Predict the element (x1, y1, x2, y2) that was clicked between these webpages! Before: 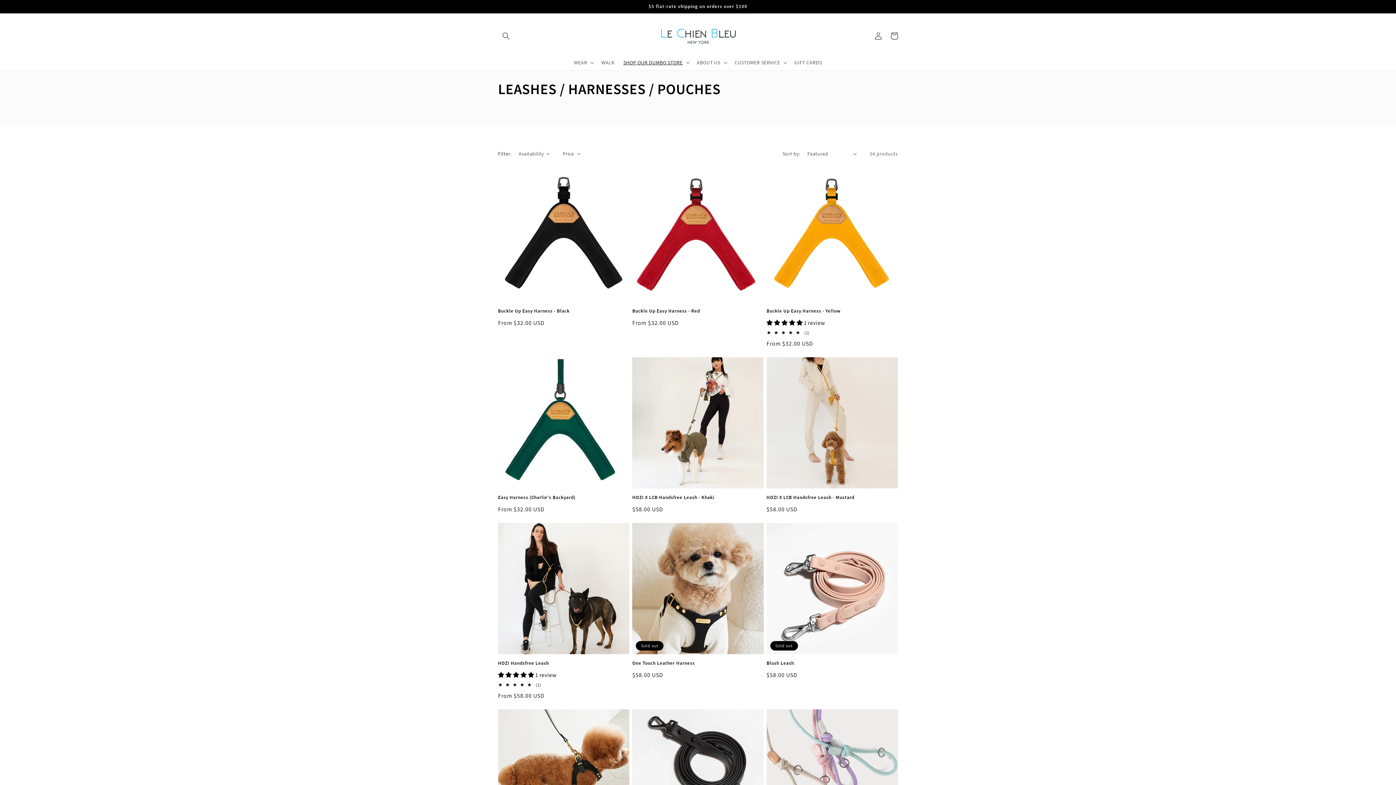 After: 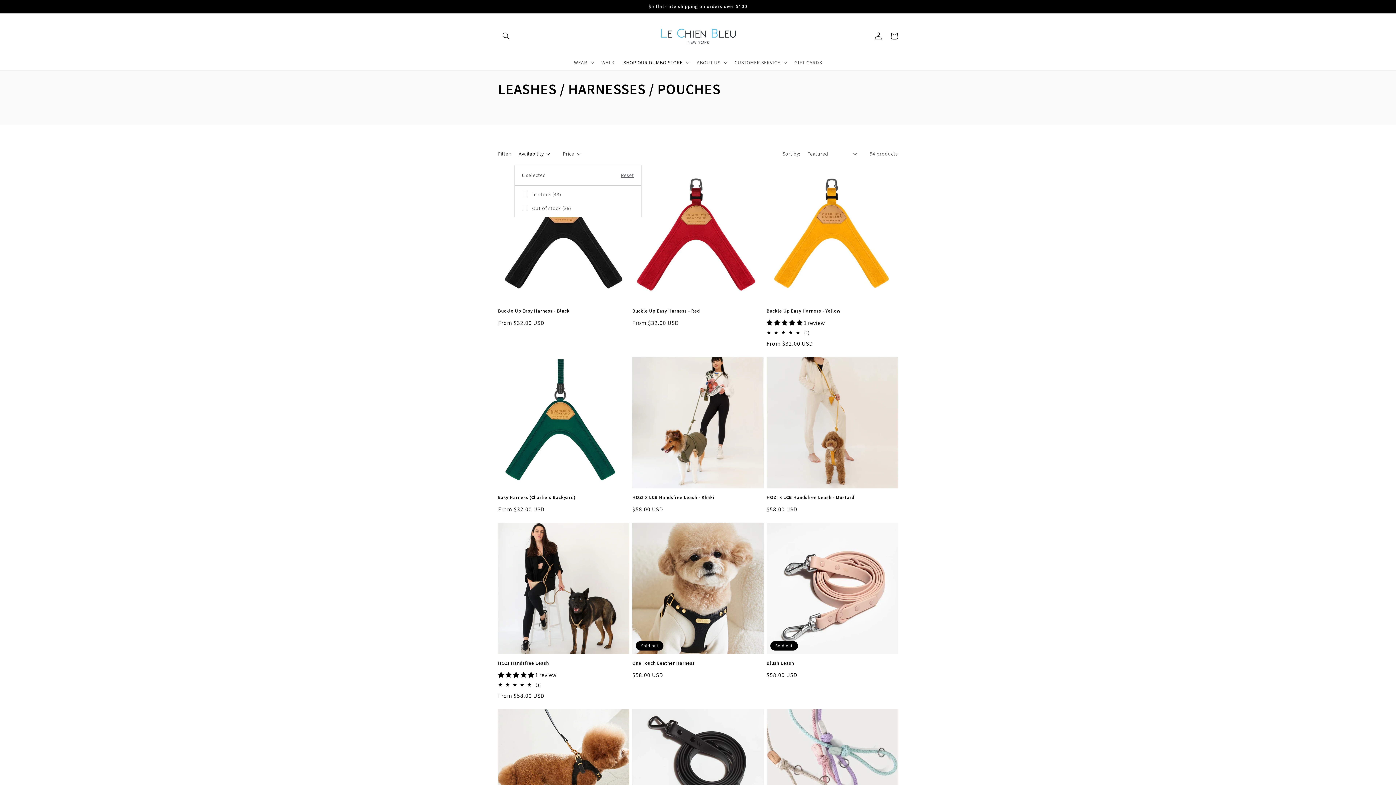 Action: bbox: (518, 150, 550, 157) label: Availability